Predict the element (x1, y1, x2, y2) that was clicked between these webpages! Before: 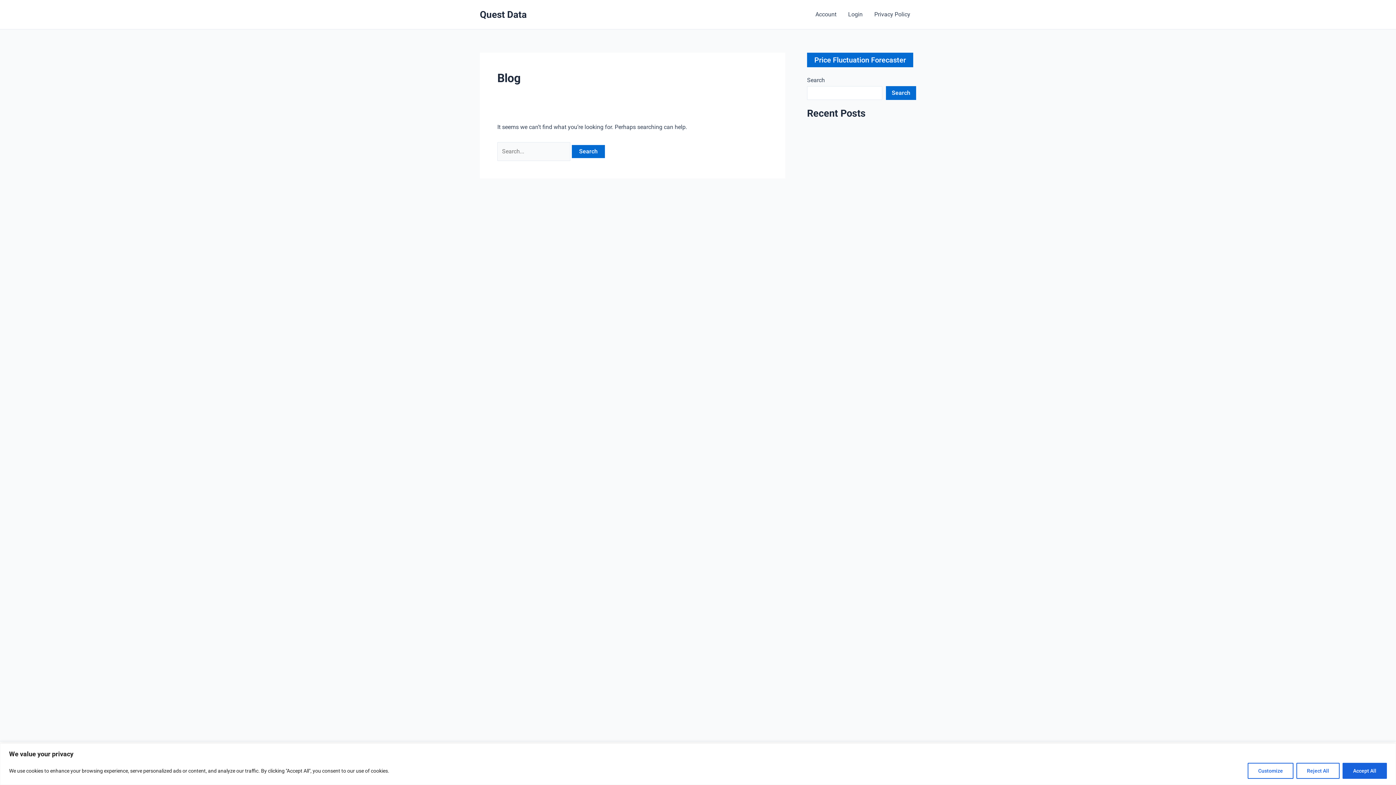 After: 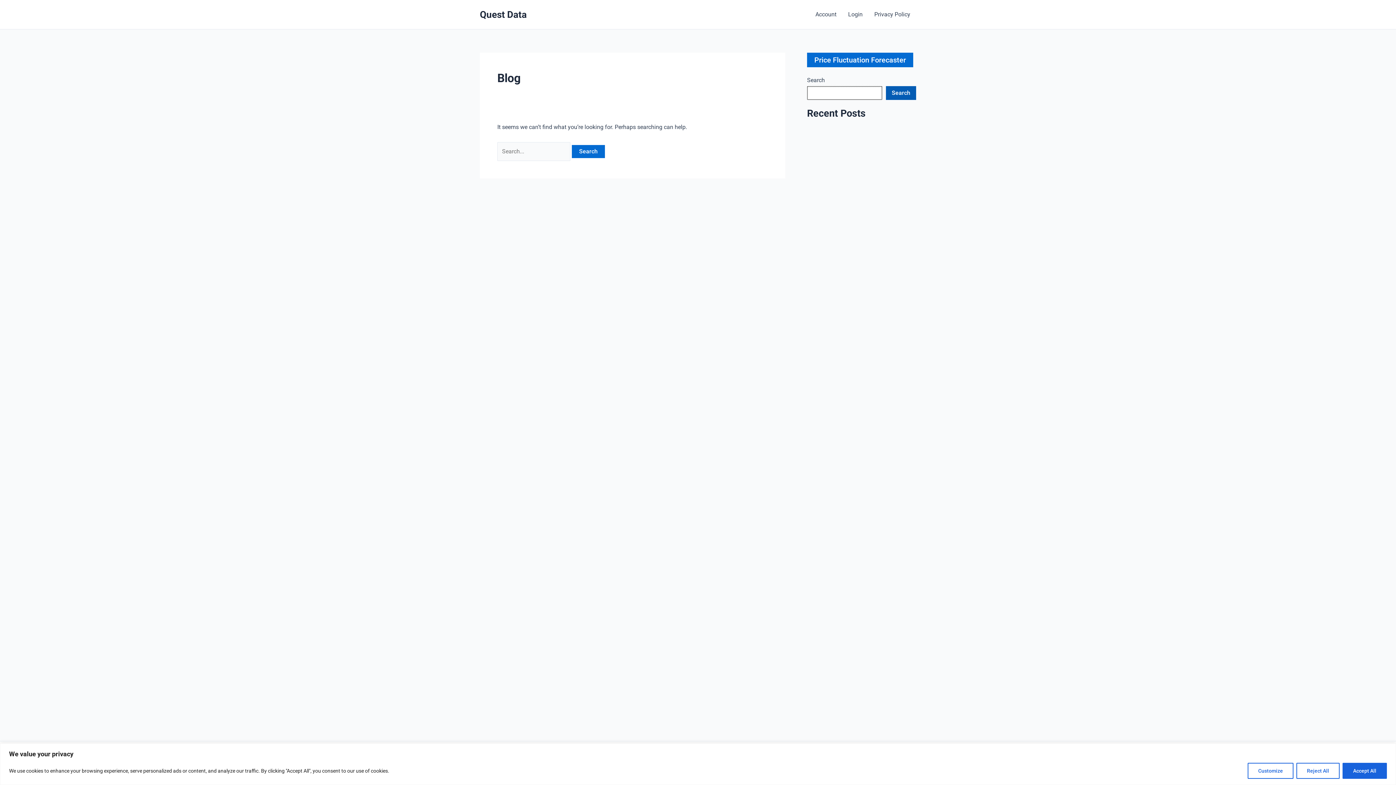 Action: label: Search bbox: (886, 86, 916, 100)